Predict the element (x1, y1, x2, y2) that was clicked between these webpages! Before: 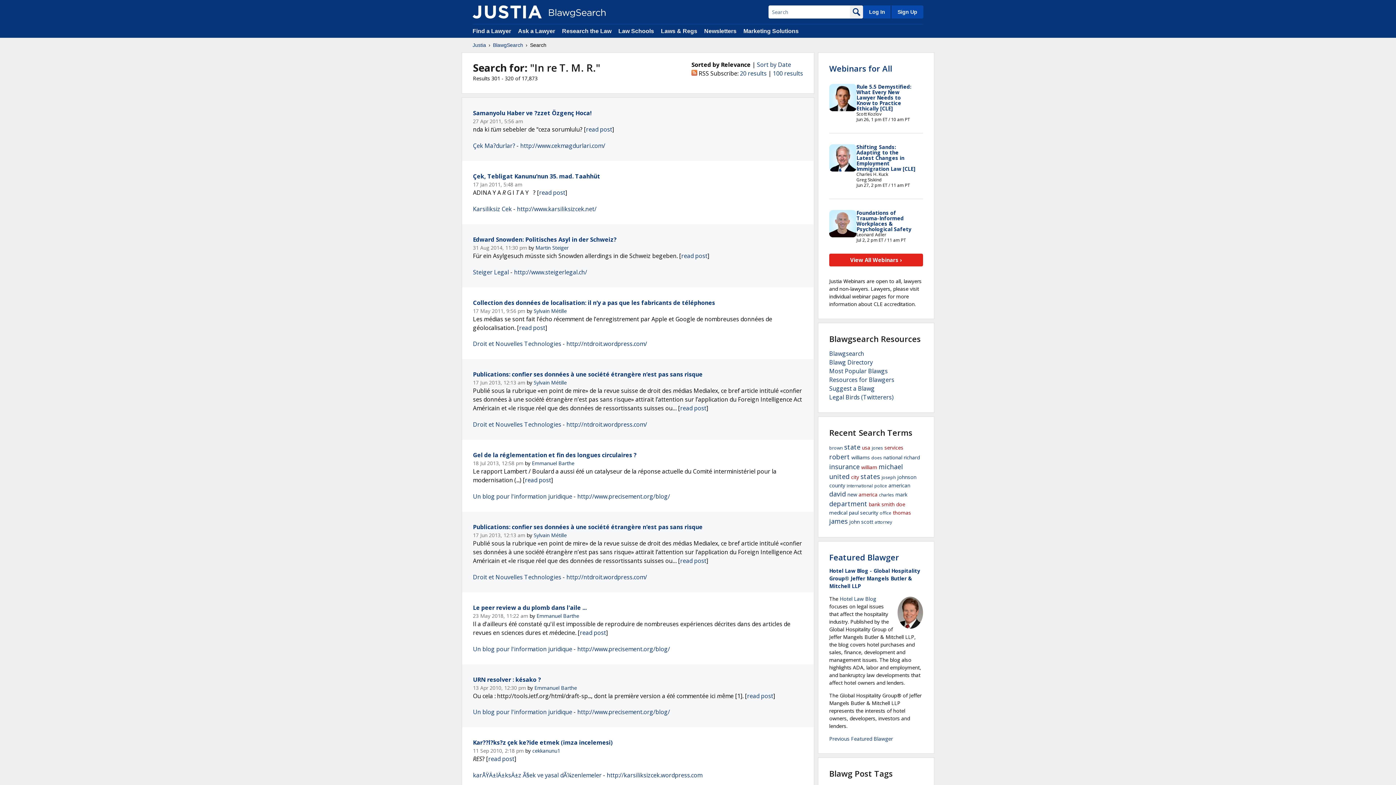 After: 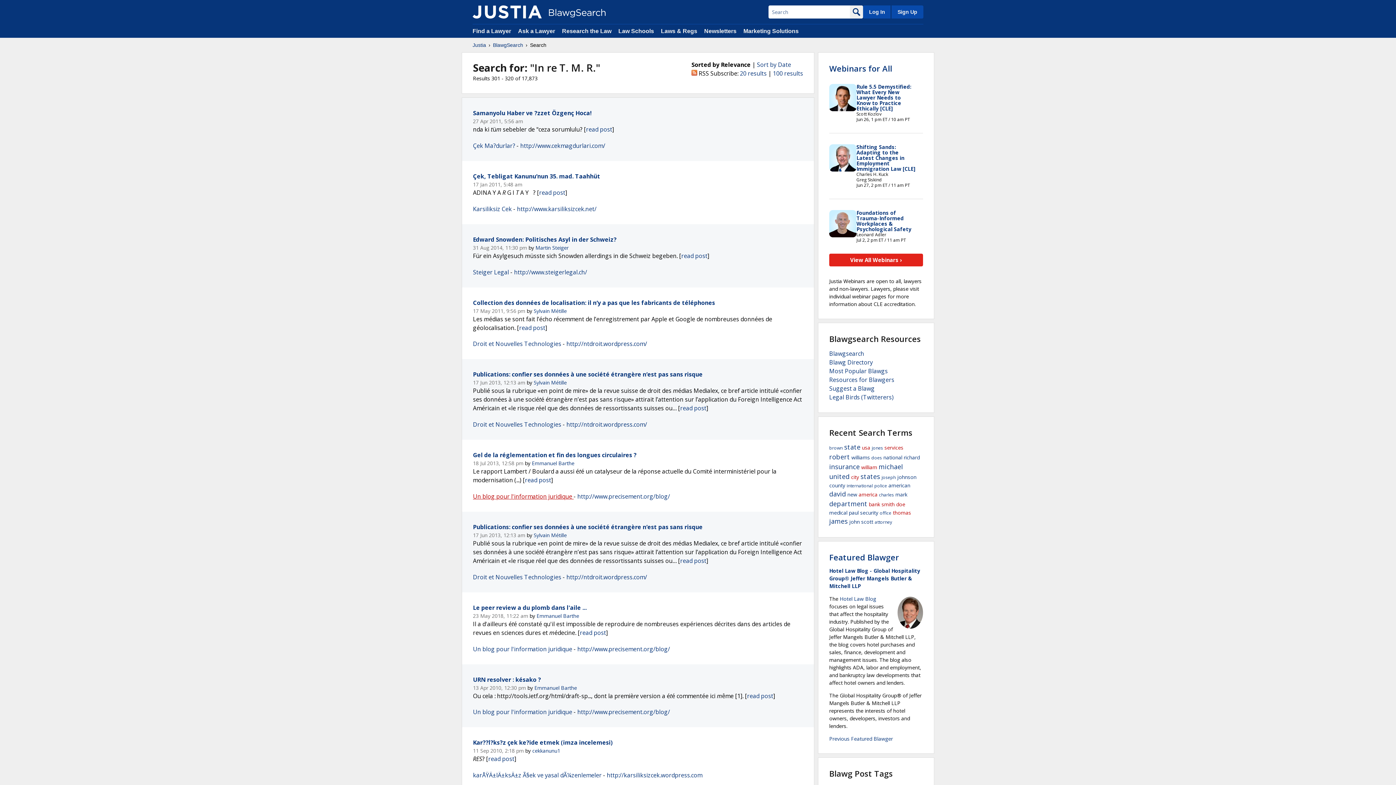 Action: bbox: (473, 492, 573, 500) label: Un blog pour l'information juridique 